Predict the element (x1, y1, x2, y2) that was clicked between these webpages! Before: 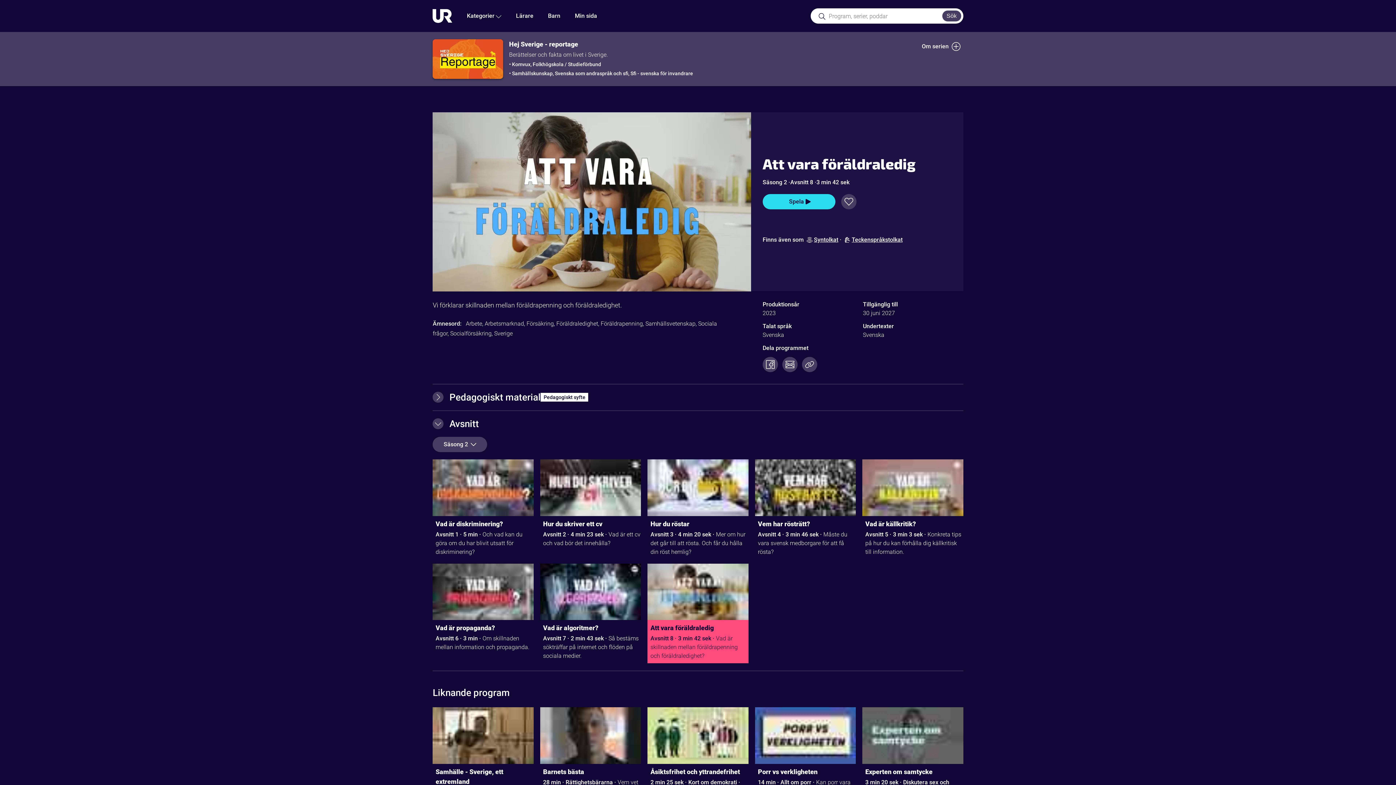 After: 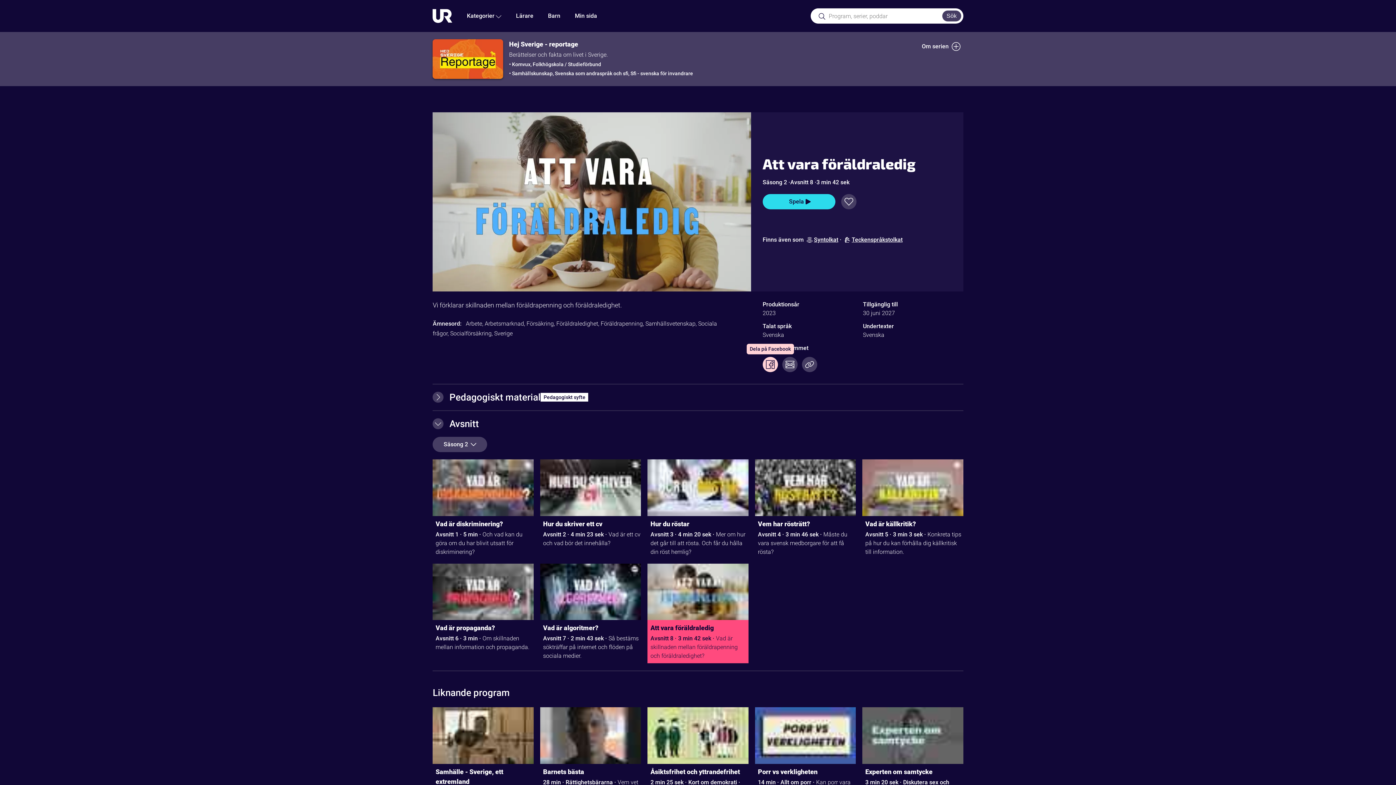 Action: label: Dela programmet på Facebook bbox: (762, 356, 778, 372)